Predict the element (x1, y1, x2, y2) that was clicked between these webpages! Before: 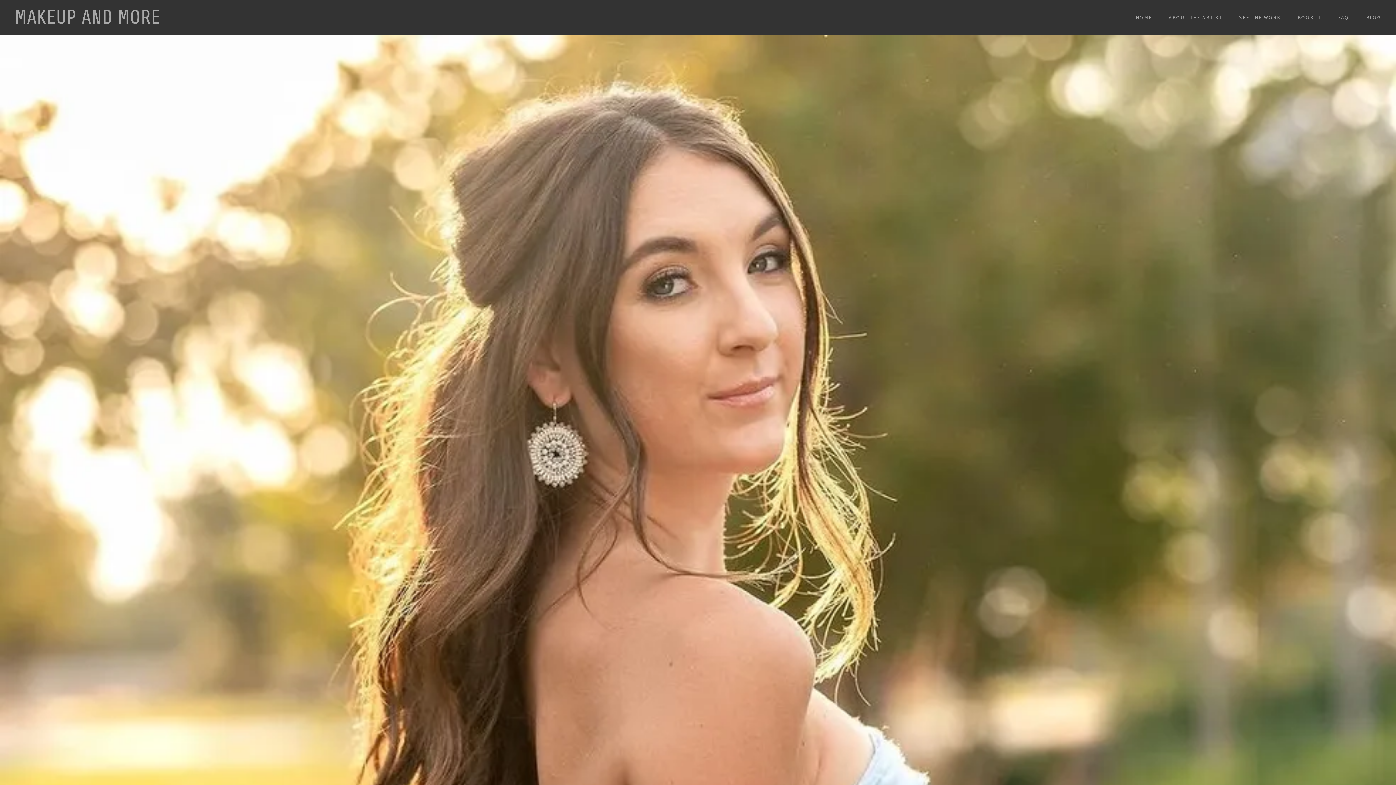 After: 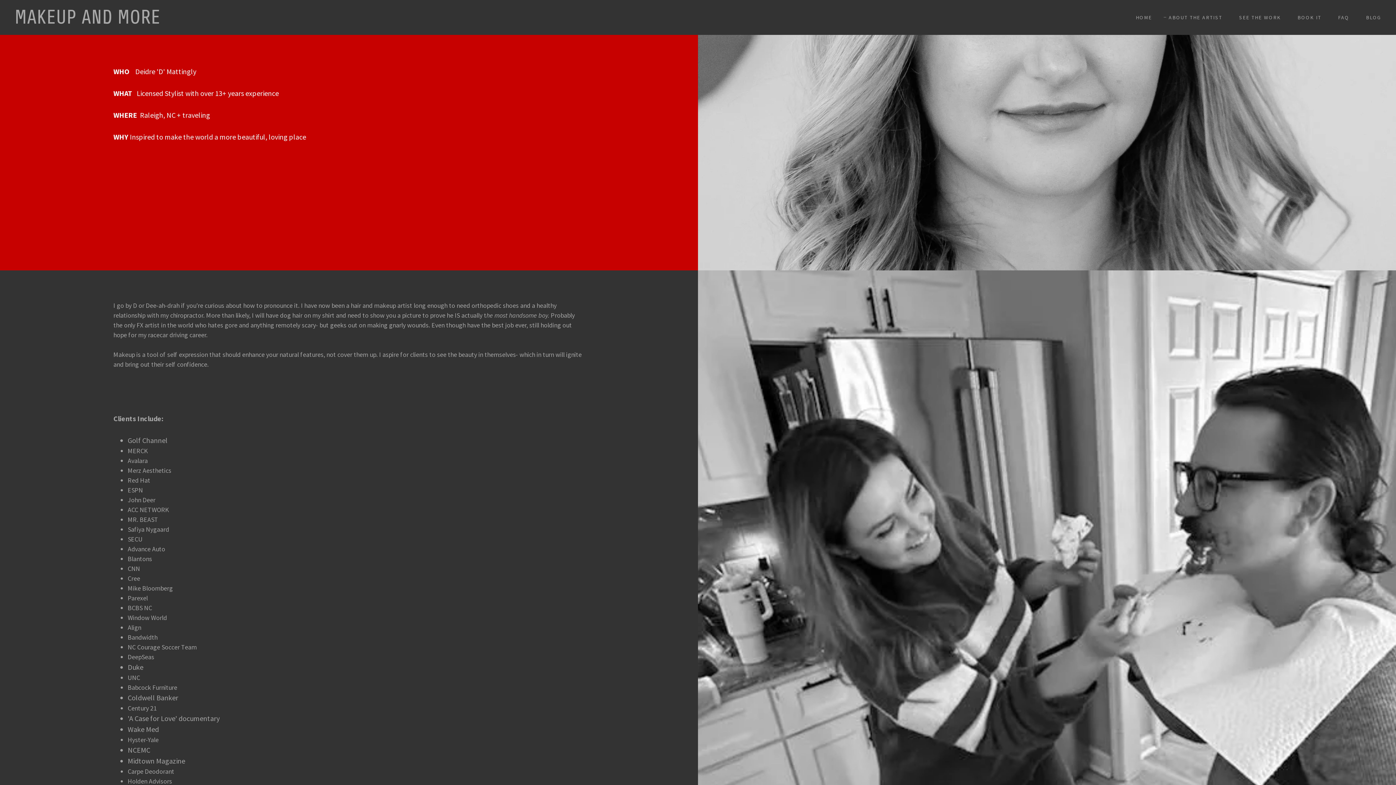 Action: label: ABOUT THE ARTIST bbox: (1161, 10, 1224, 24)